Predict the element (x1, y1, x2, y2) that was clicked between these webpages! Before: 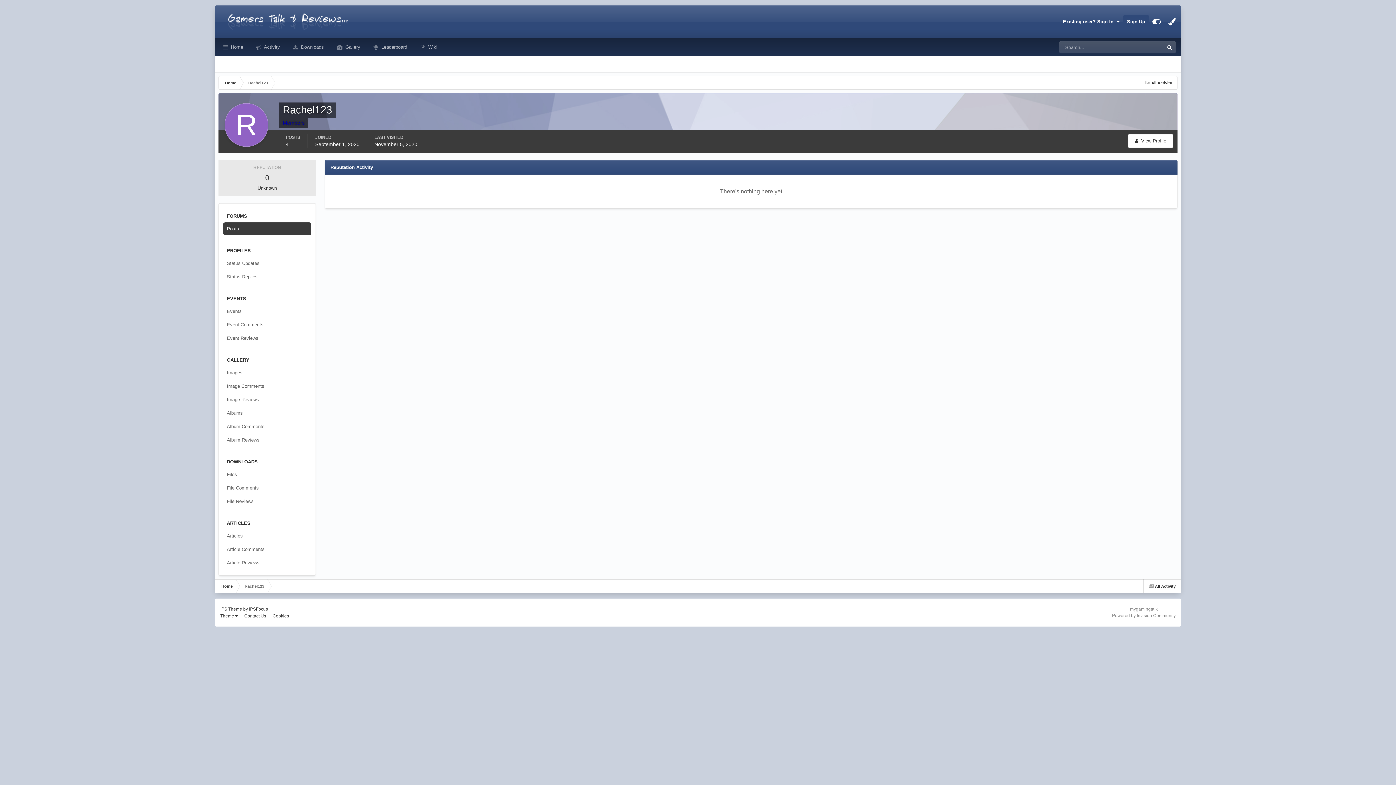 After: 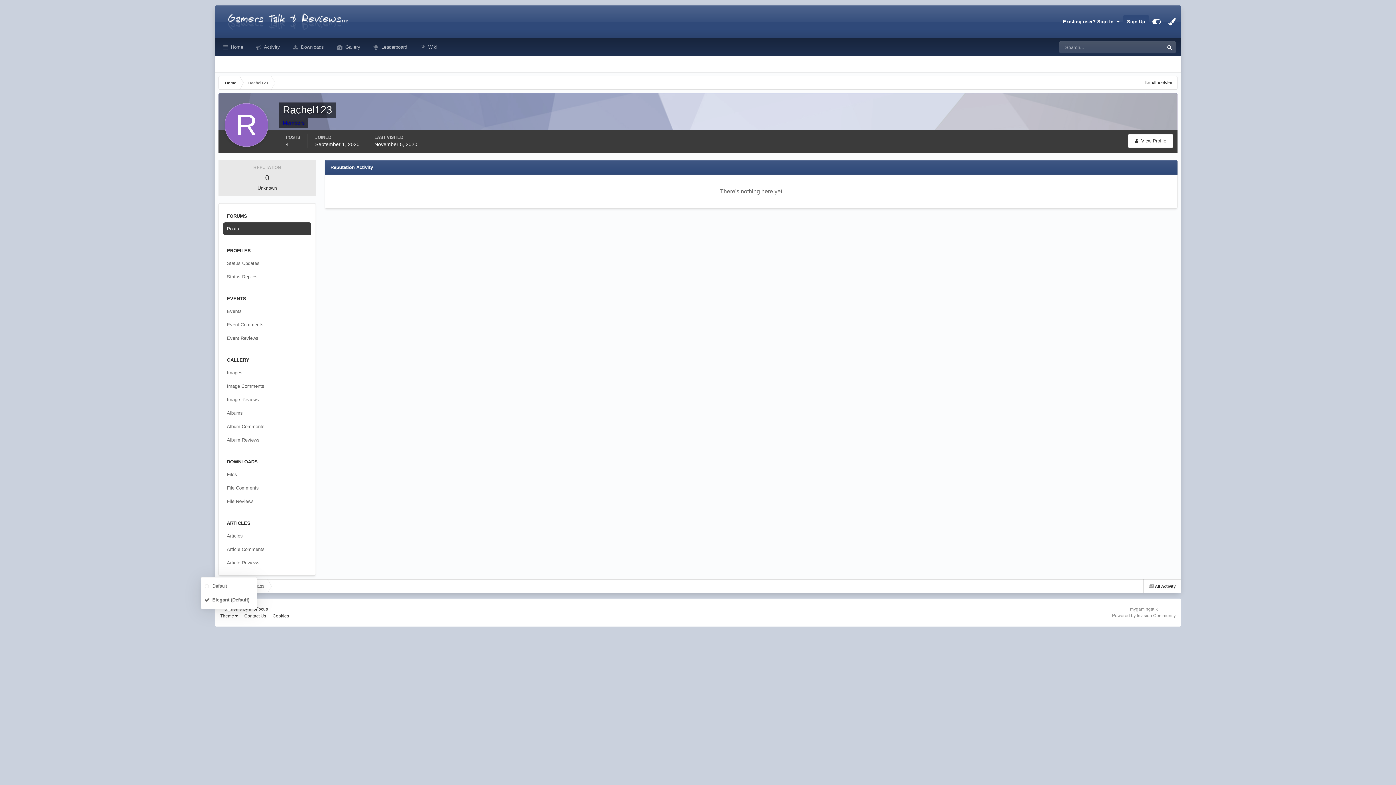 Action: bbox: (220, 613, 237, 618) label: Theme 